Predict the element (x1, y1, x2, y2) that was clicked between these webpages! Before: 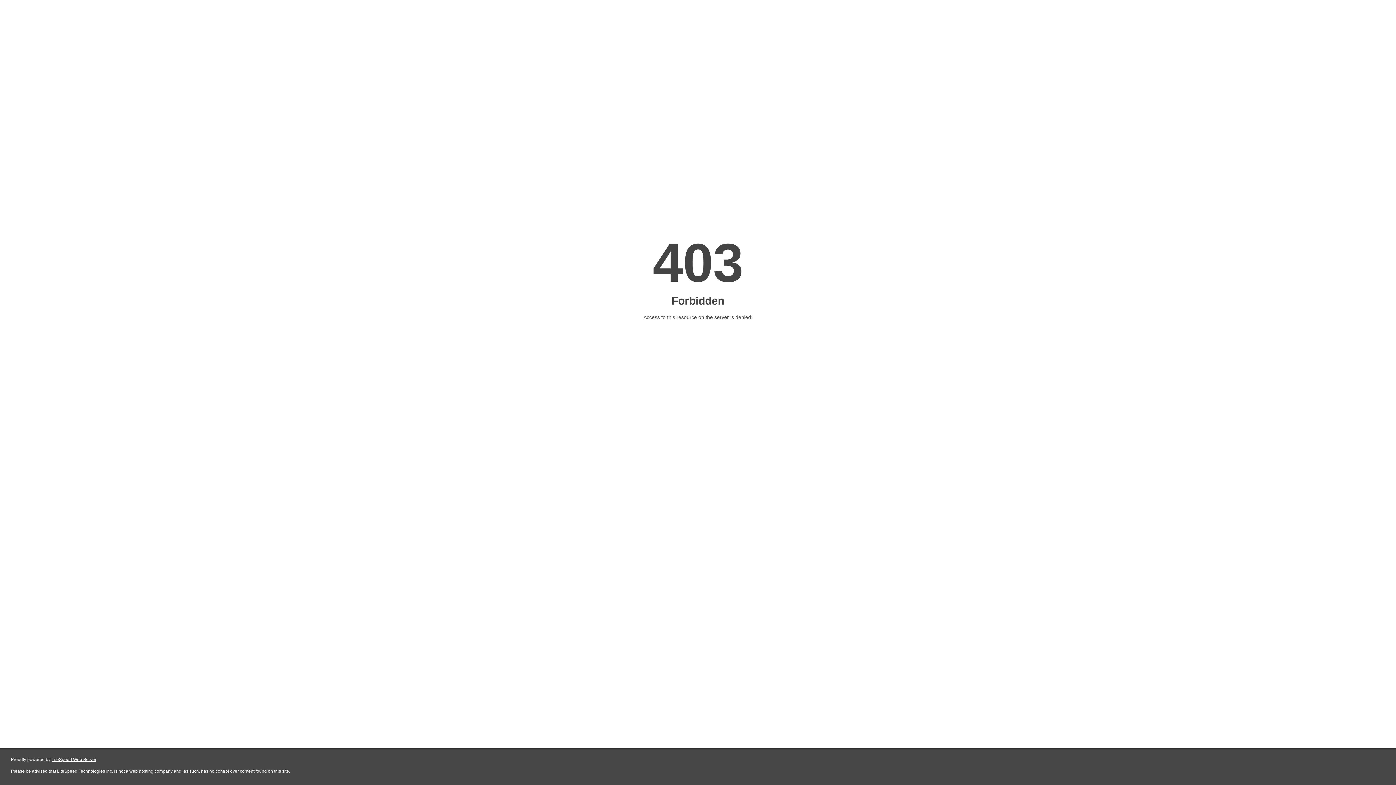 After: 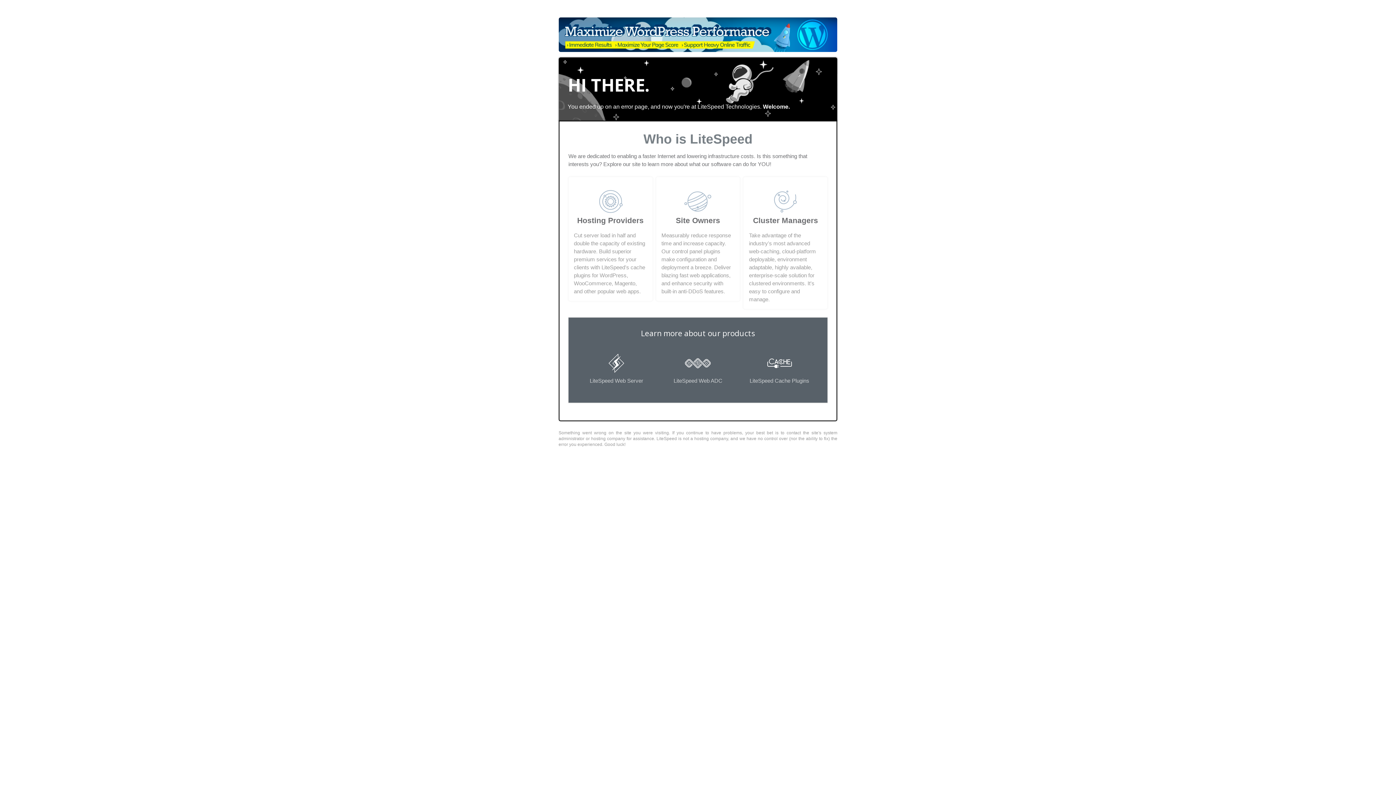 Action: label: LiteSpeed Web Server bbox: (51, 757, 96, 762)